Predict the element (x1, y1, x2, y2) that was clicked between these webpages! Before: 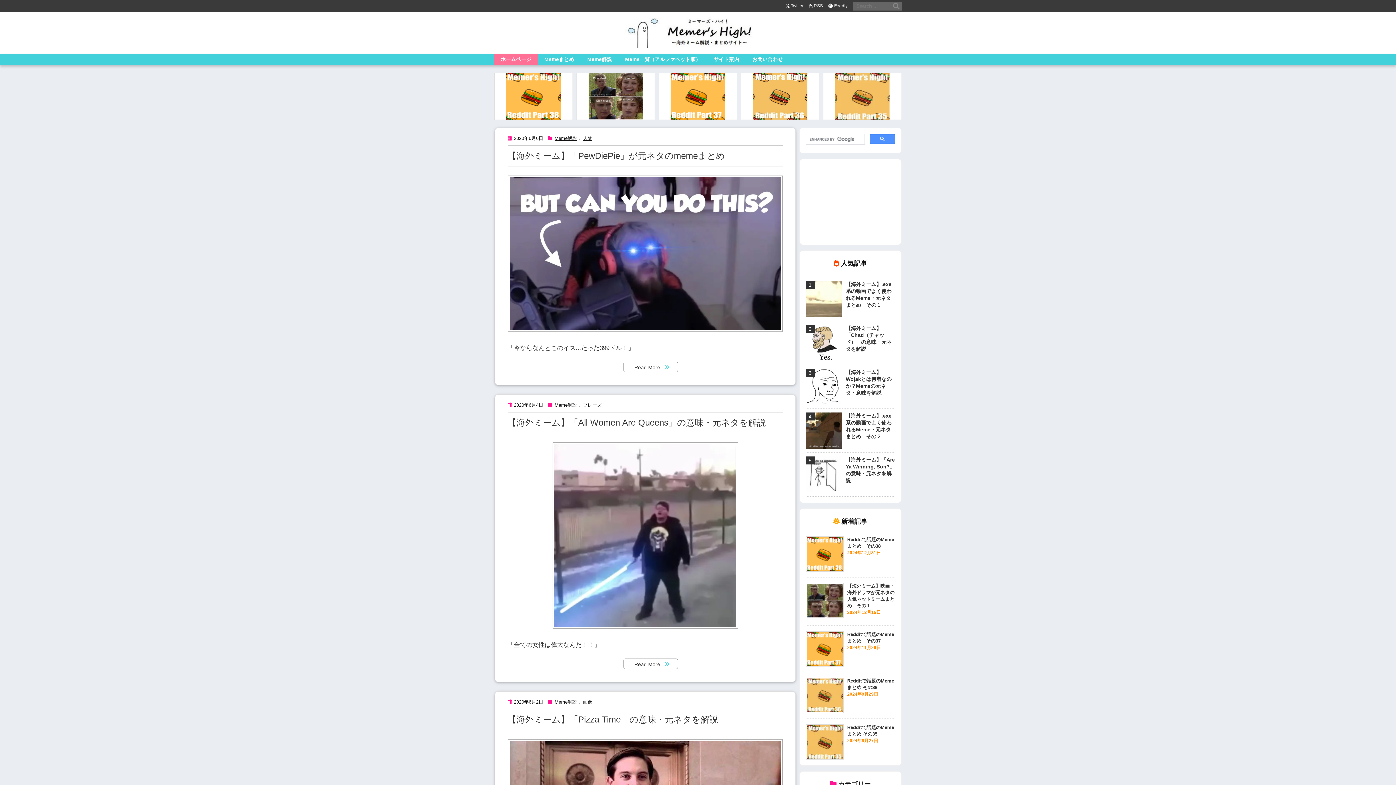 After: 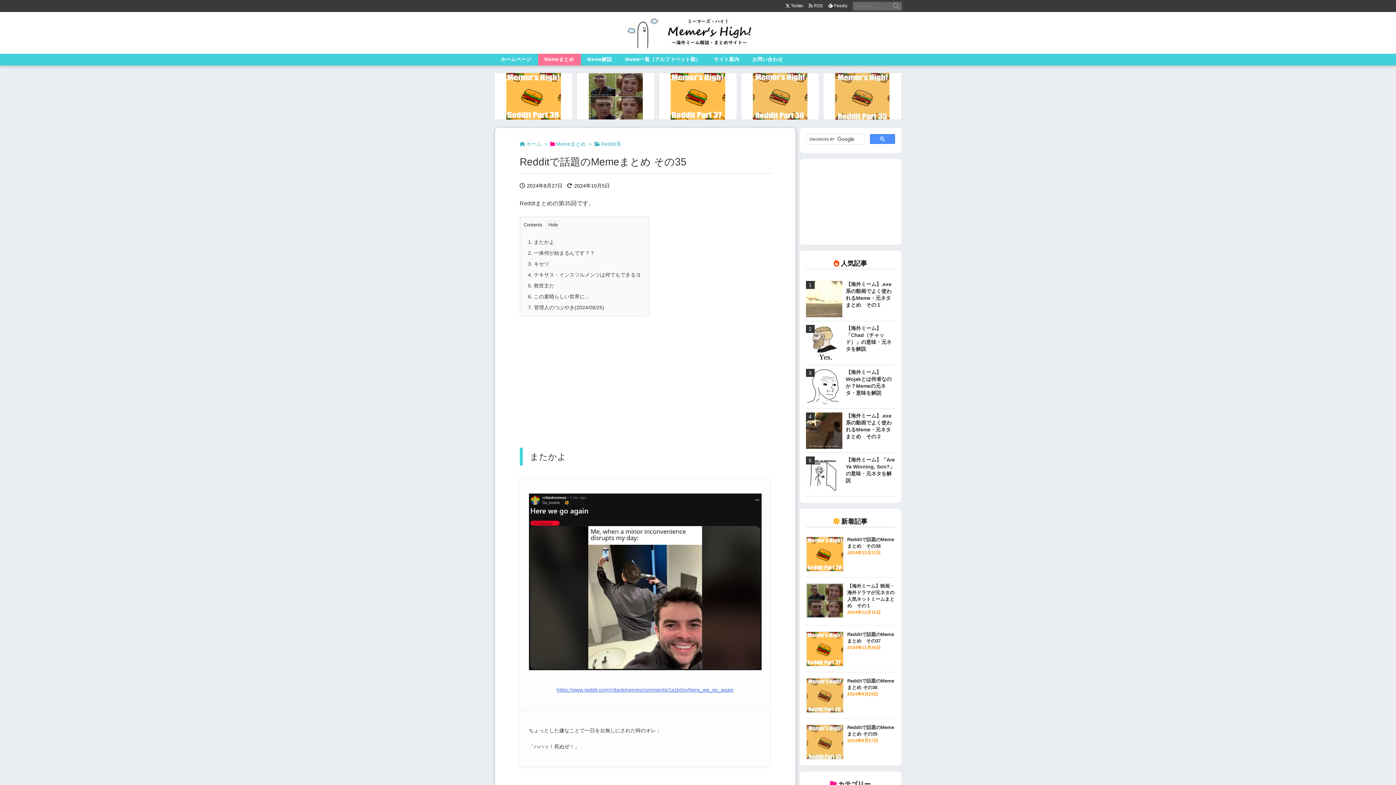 Action: bbox: (823, 72, 901, 120)